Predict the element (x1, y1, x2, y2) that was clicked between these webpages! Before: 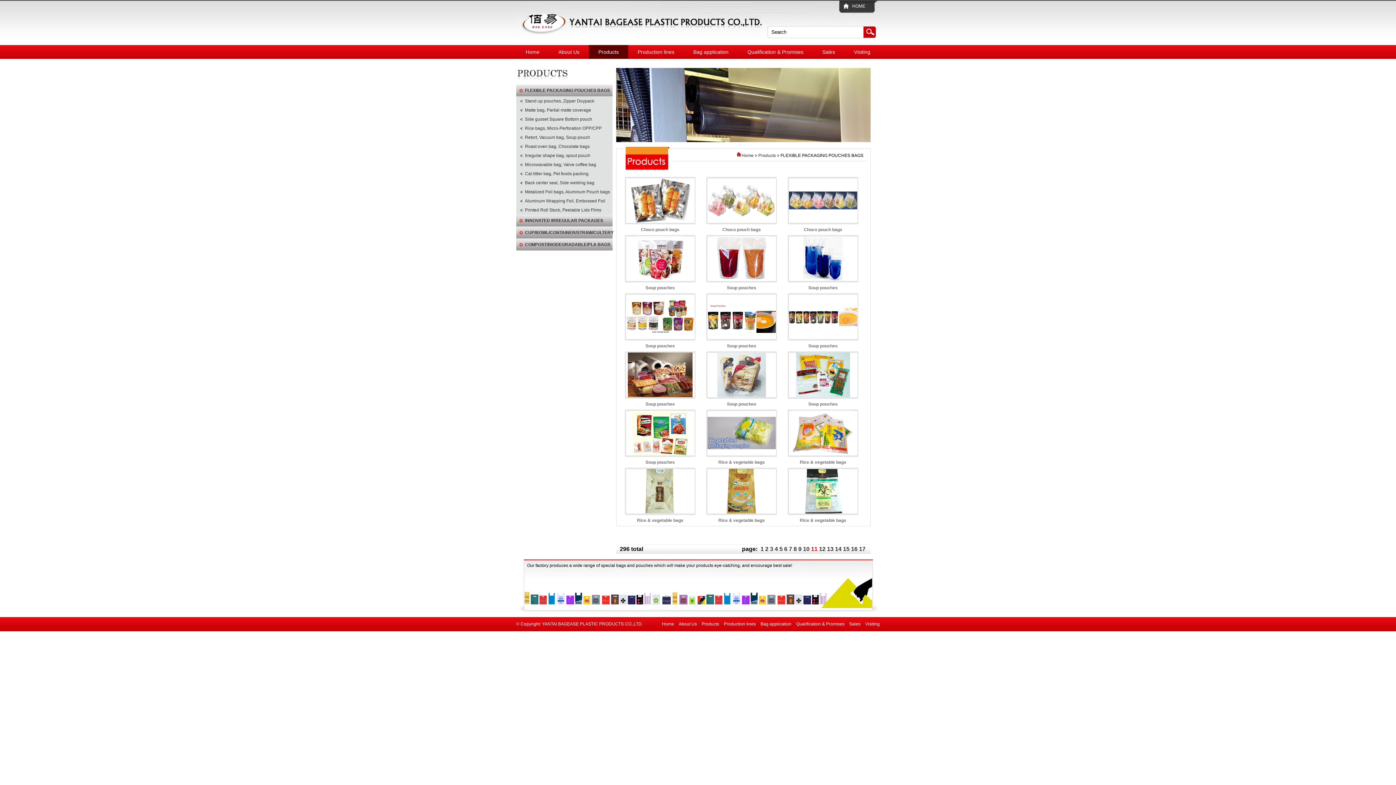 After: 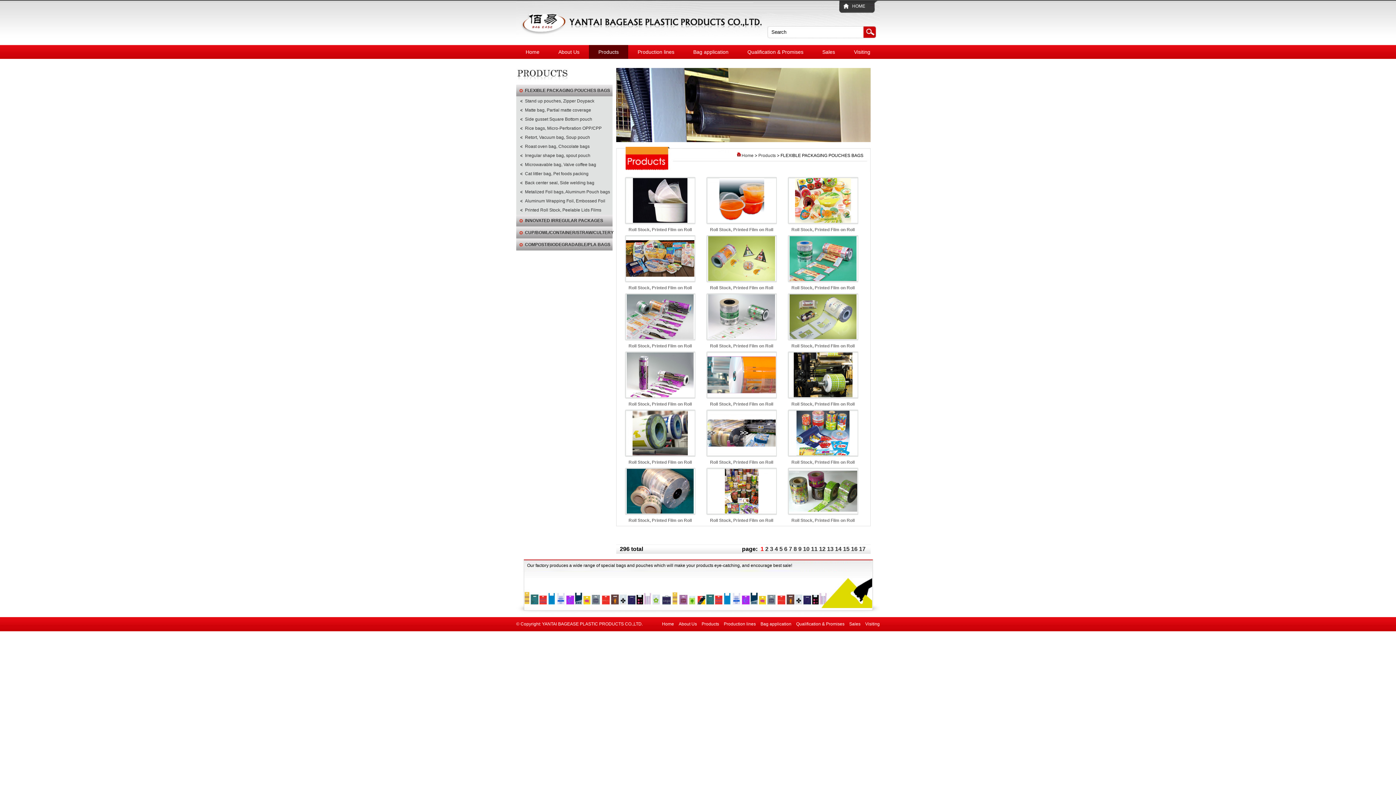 Action: bbox: (760, 546, 764, 552) label: 1